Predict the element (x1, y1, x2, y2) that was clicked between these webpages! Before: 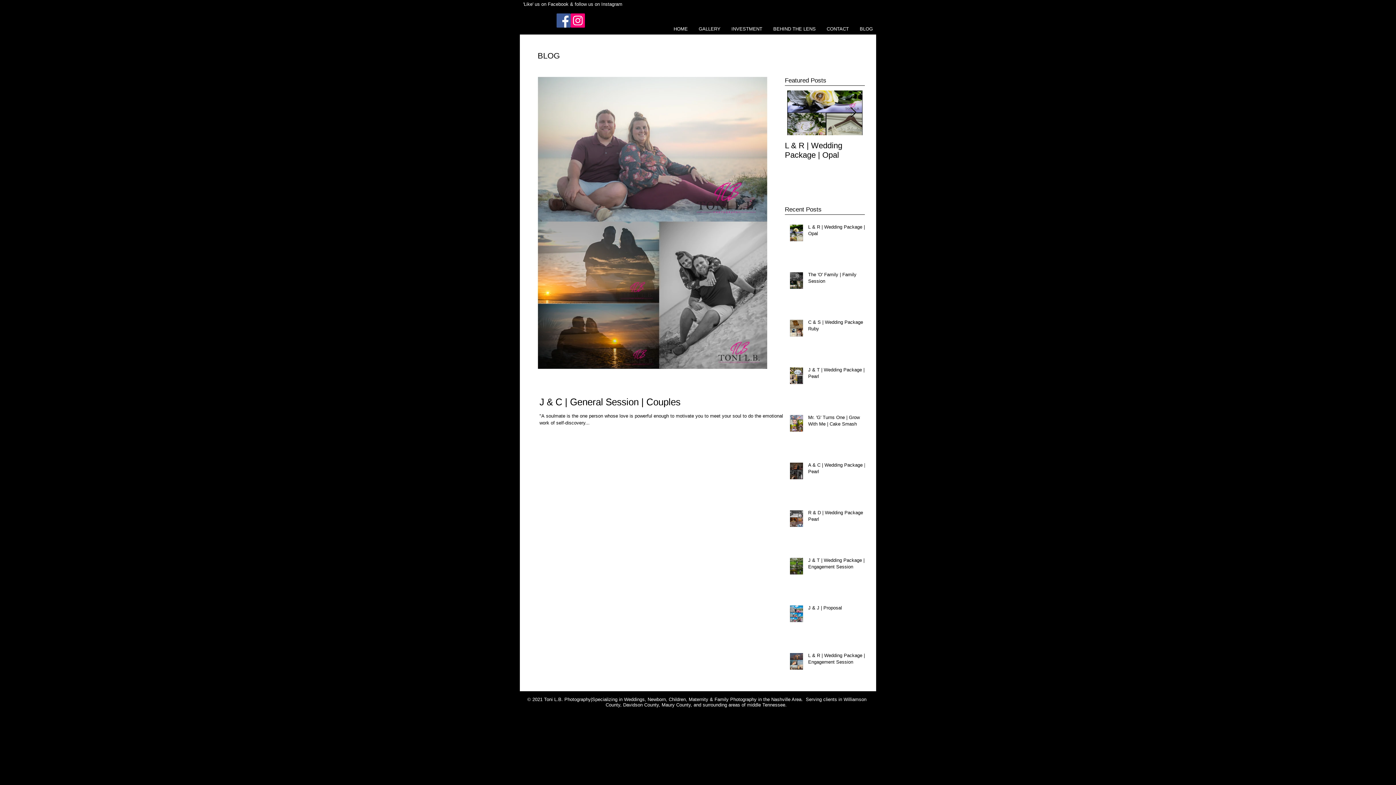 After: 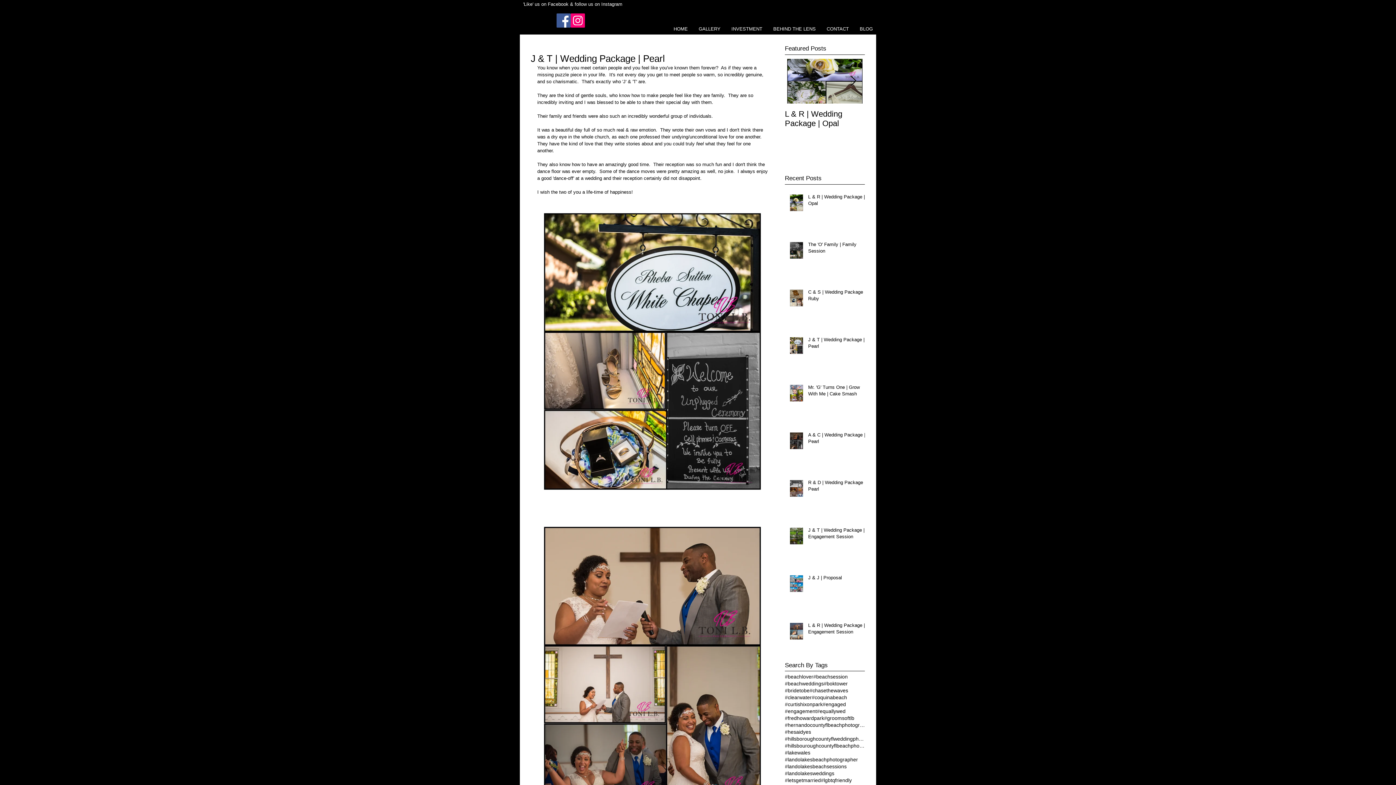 Action: label: J & T | Wedding Package | Pearl bbox: (808, 366, 869, 382)